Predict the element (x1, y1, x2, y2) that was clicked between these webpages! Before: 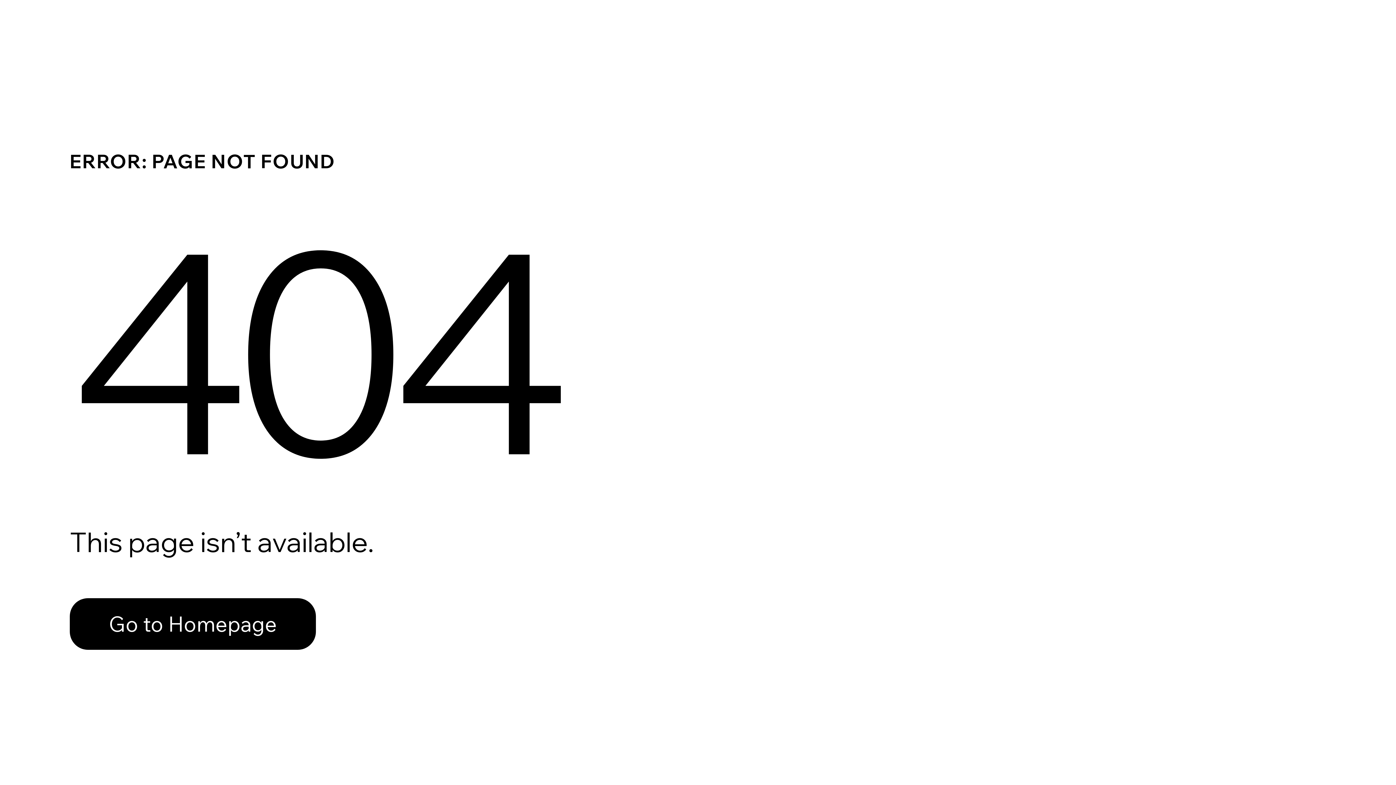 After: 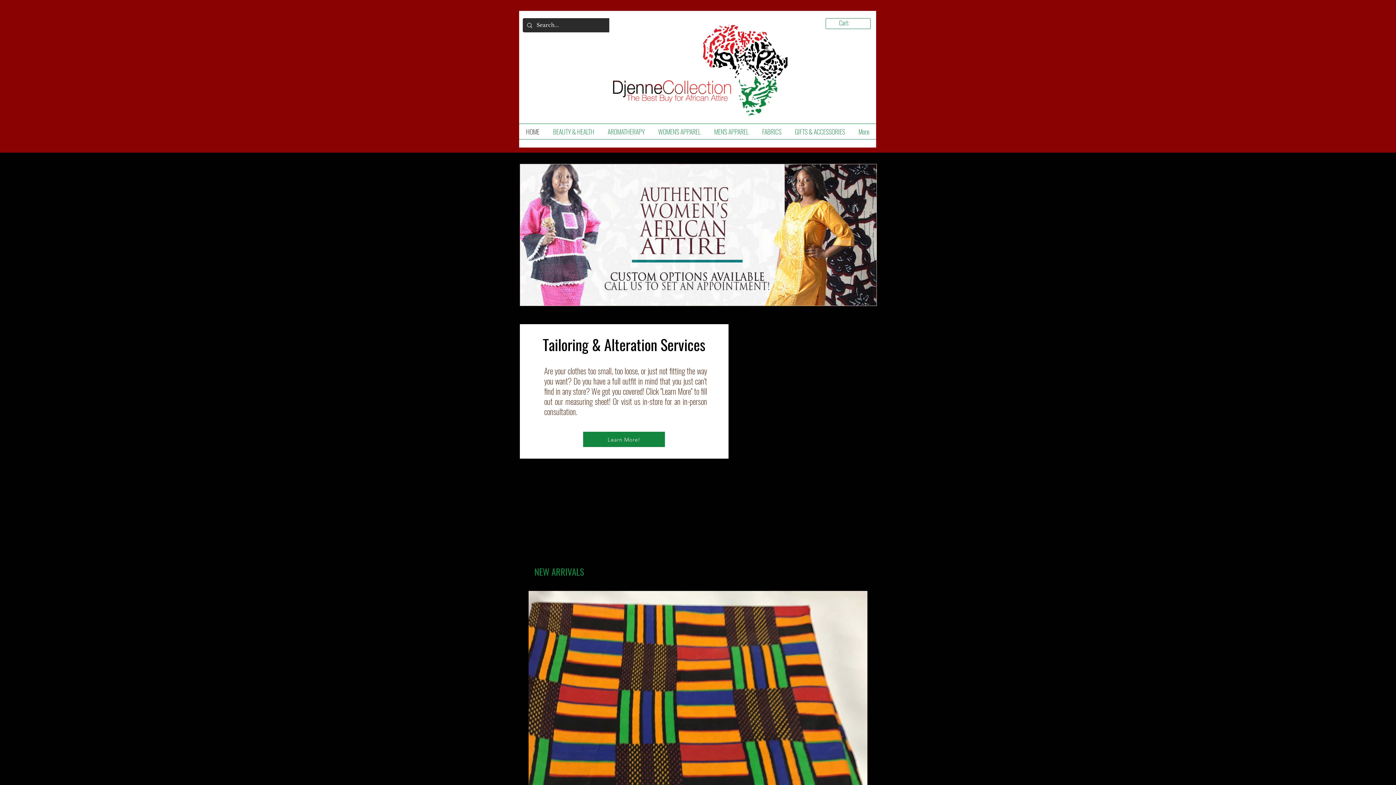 Action: bbox: (69, 598, 316, 650) label: Go to Homepage